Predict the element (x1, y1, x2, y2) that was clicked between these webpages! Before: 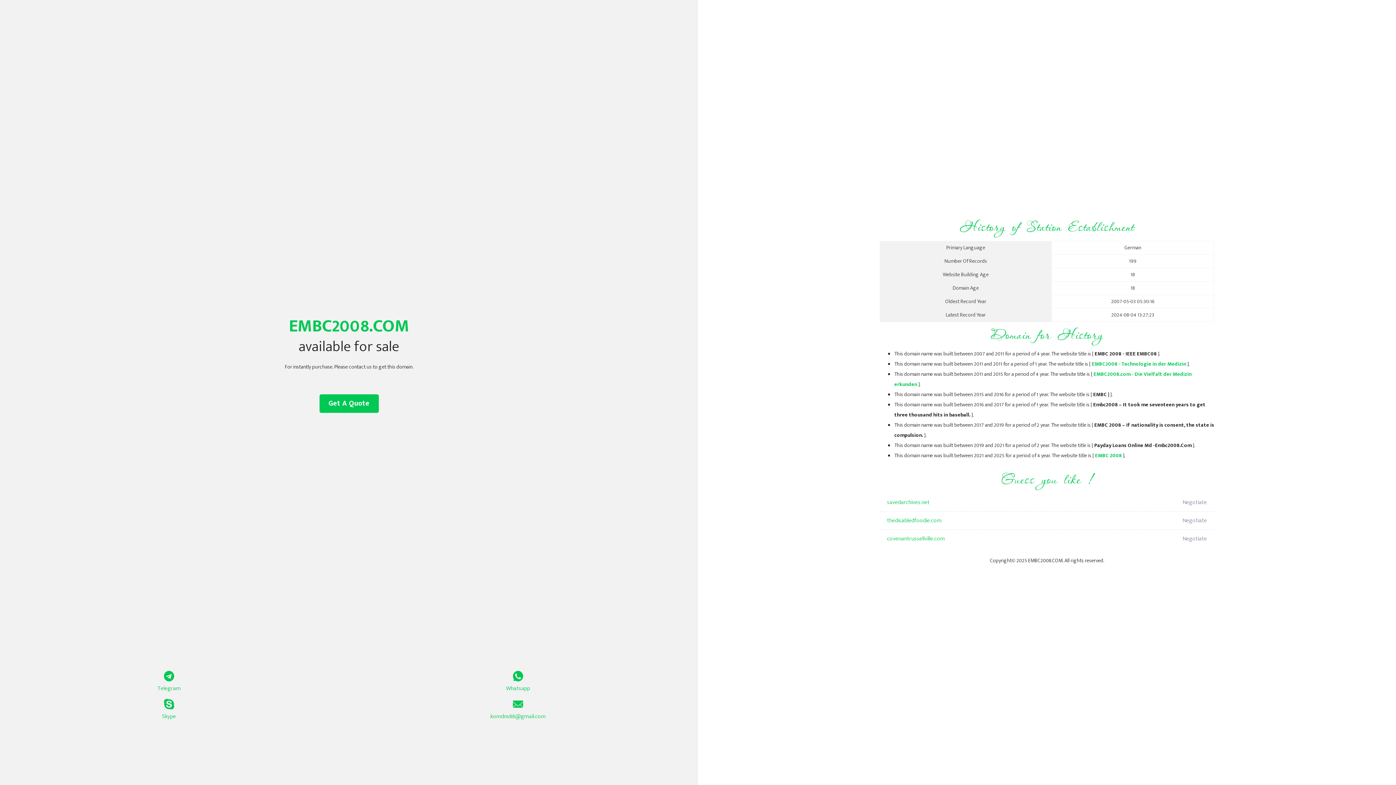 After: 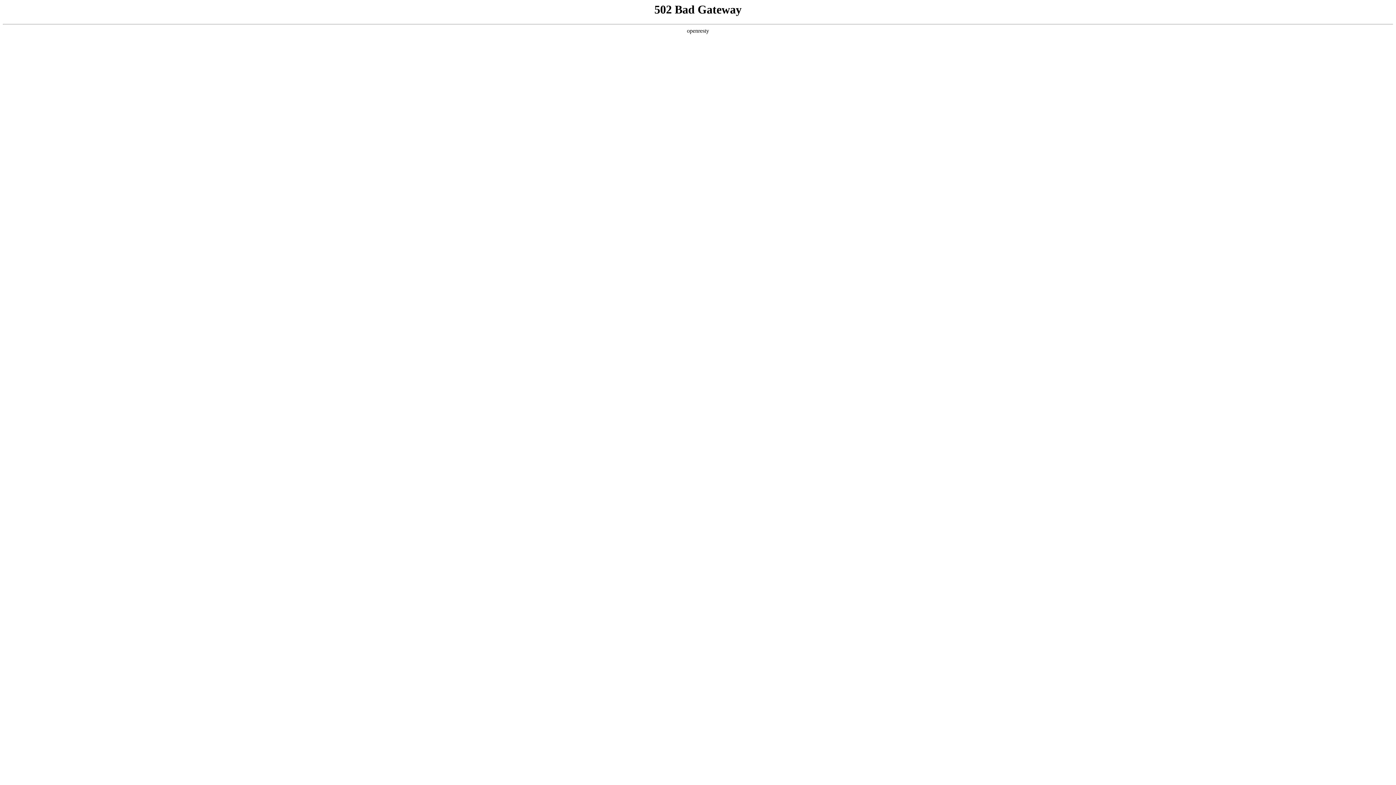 Action: label: thedisabledfoodie.com bbox: (887, 512, 1098, 530)